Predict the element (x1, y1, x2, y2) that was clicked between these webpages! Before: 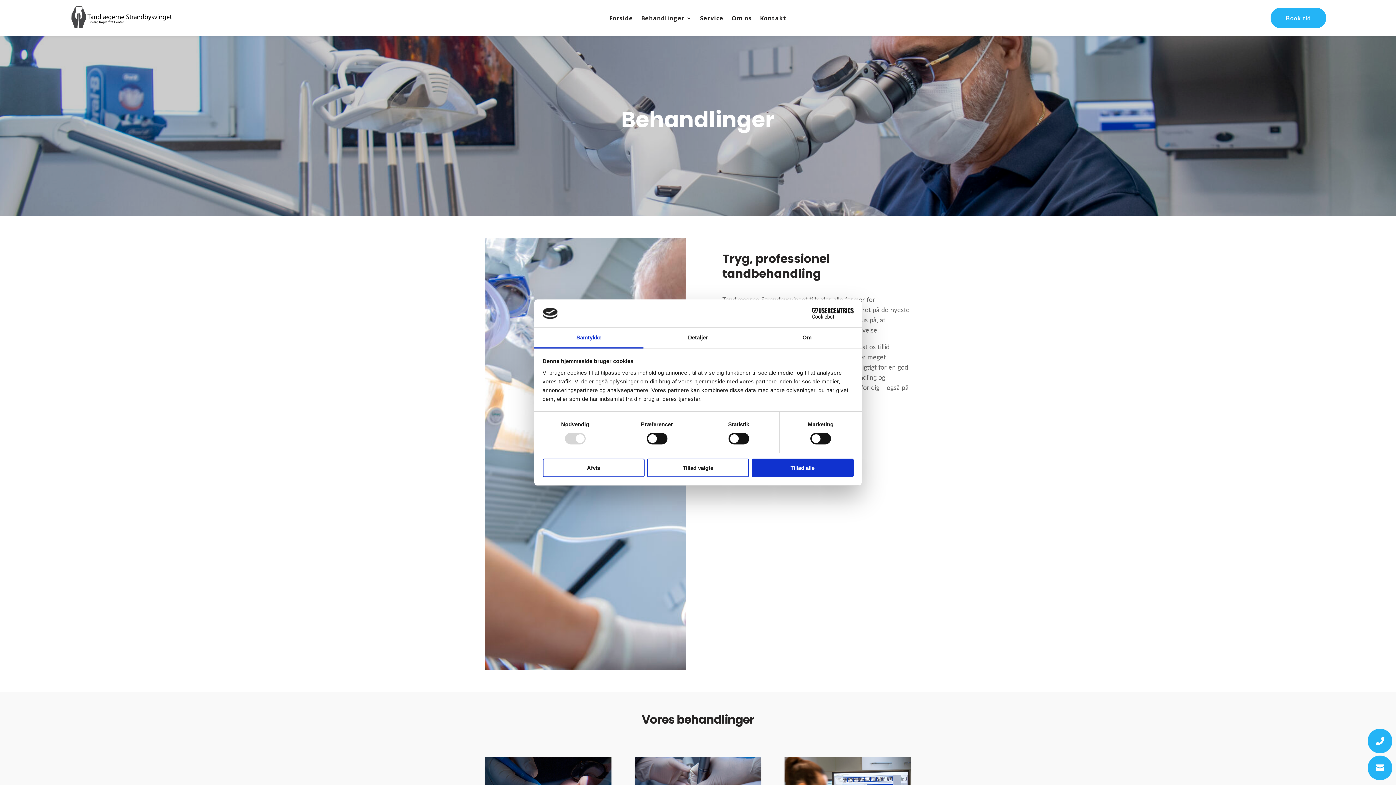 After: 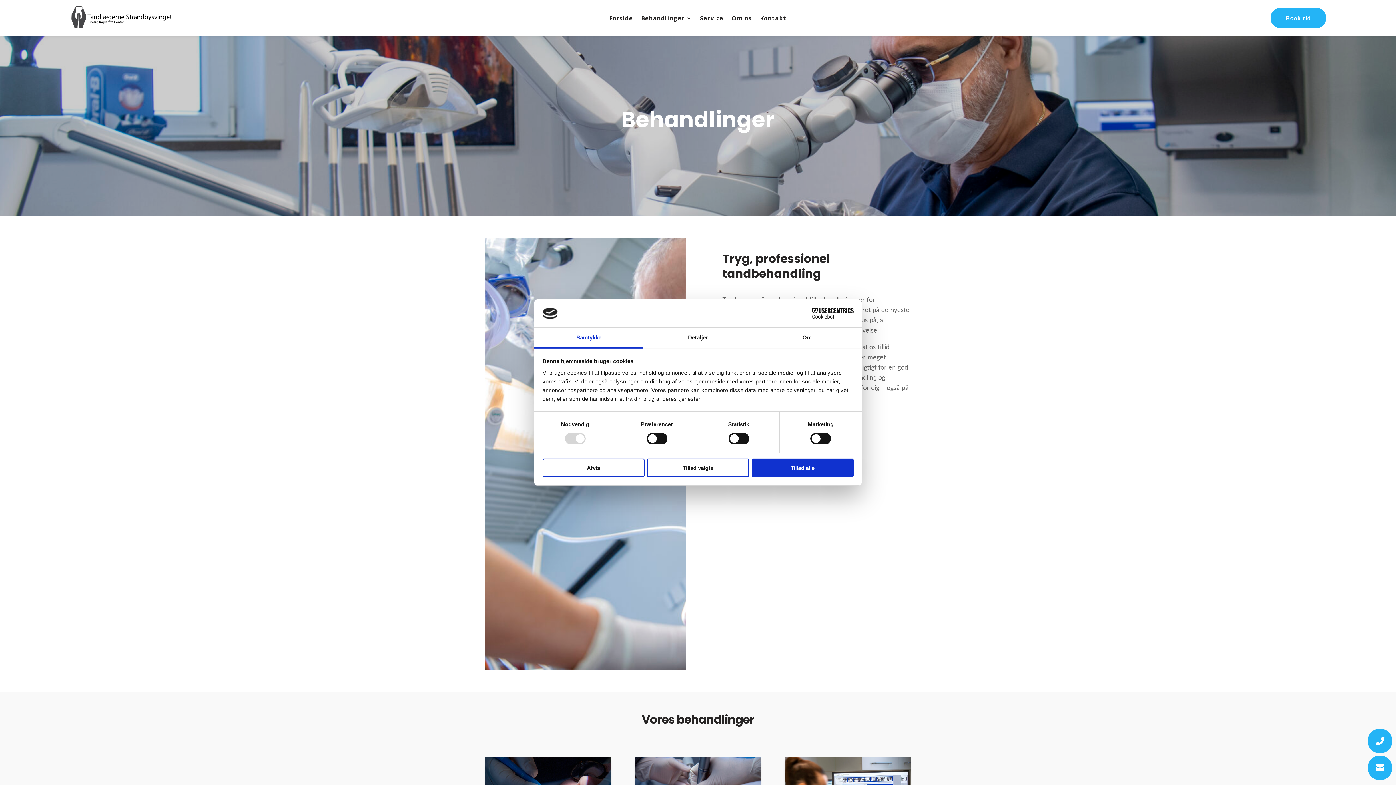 Action: label: Behandlinger bbox: (641, 15, 692, 23)